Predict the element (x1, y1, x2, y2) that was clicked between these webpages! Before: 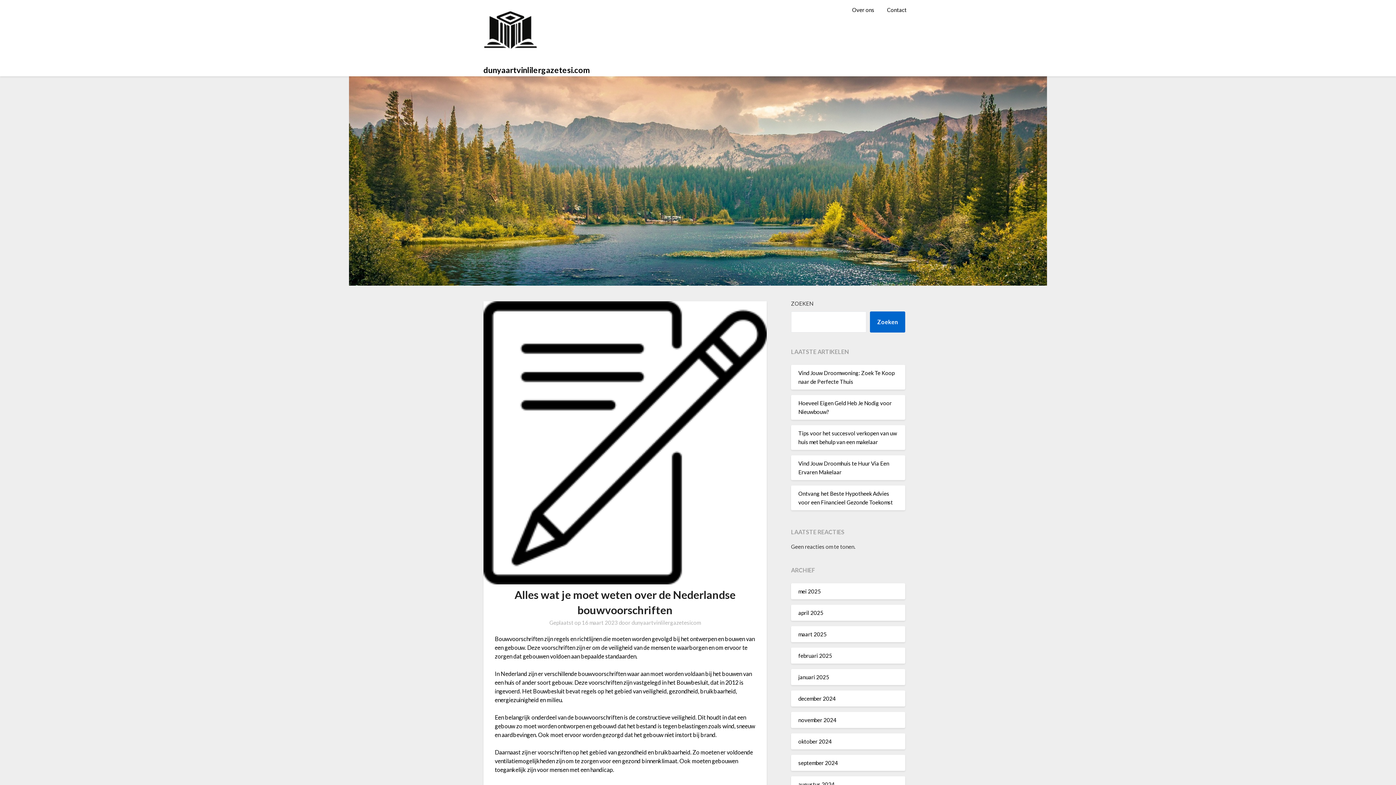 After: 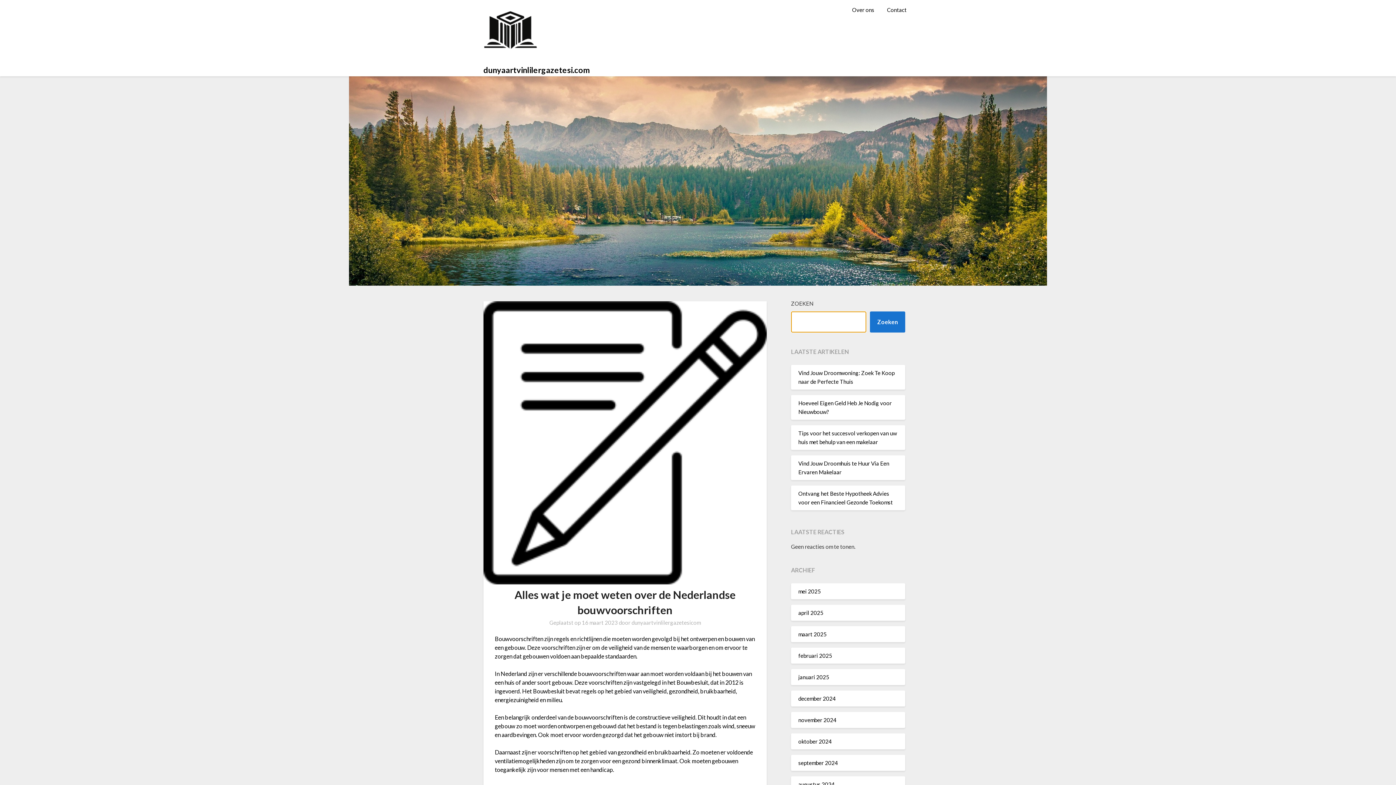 Action: bbox: (870, 311, 905, 332) label: Zoeken